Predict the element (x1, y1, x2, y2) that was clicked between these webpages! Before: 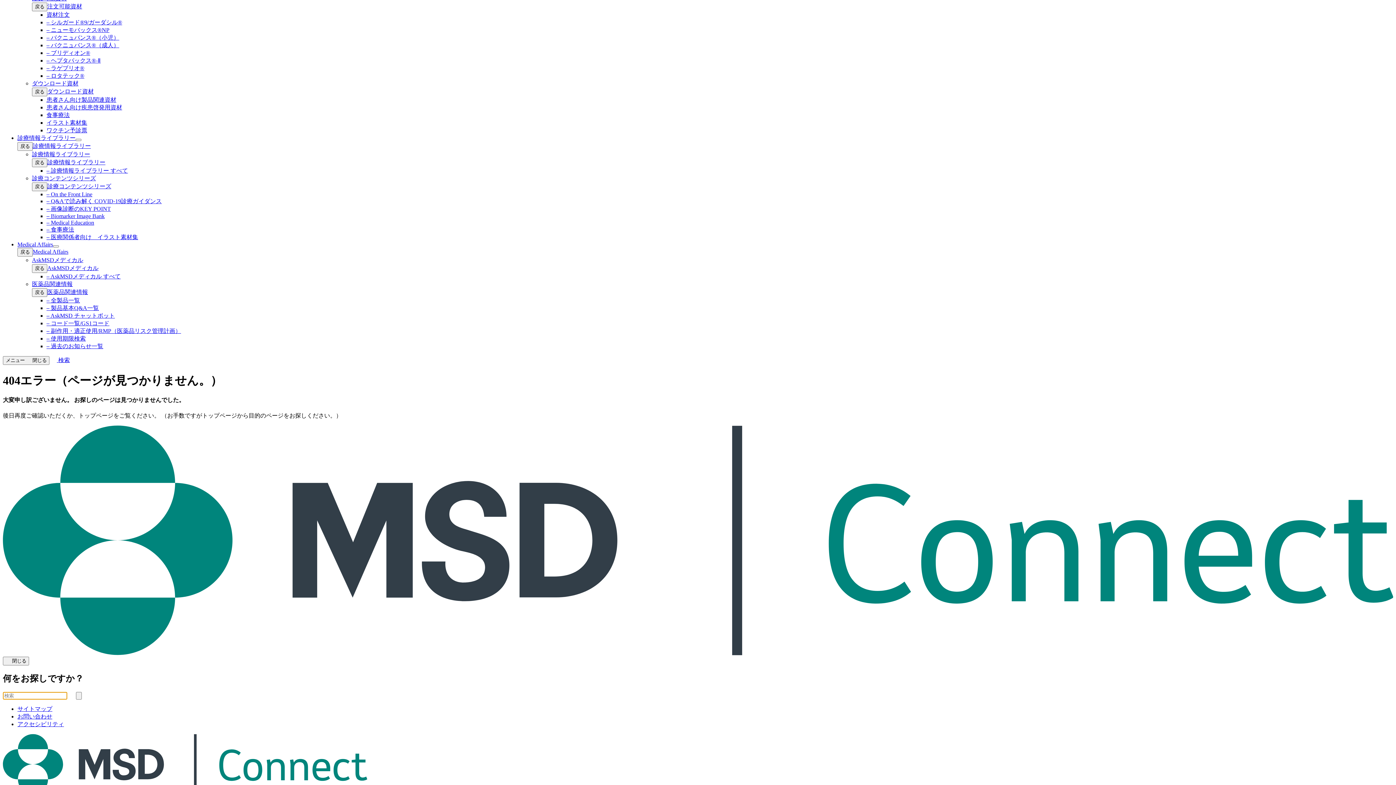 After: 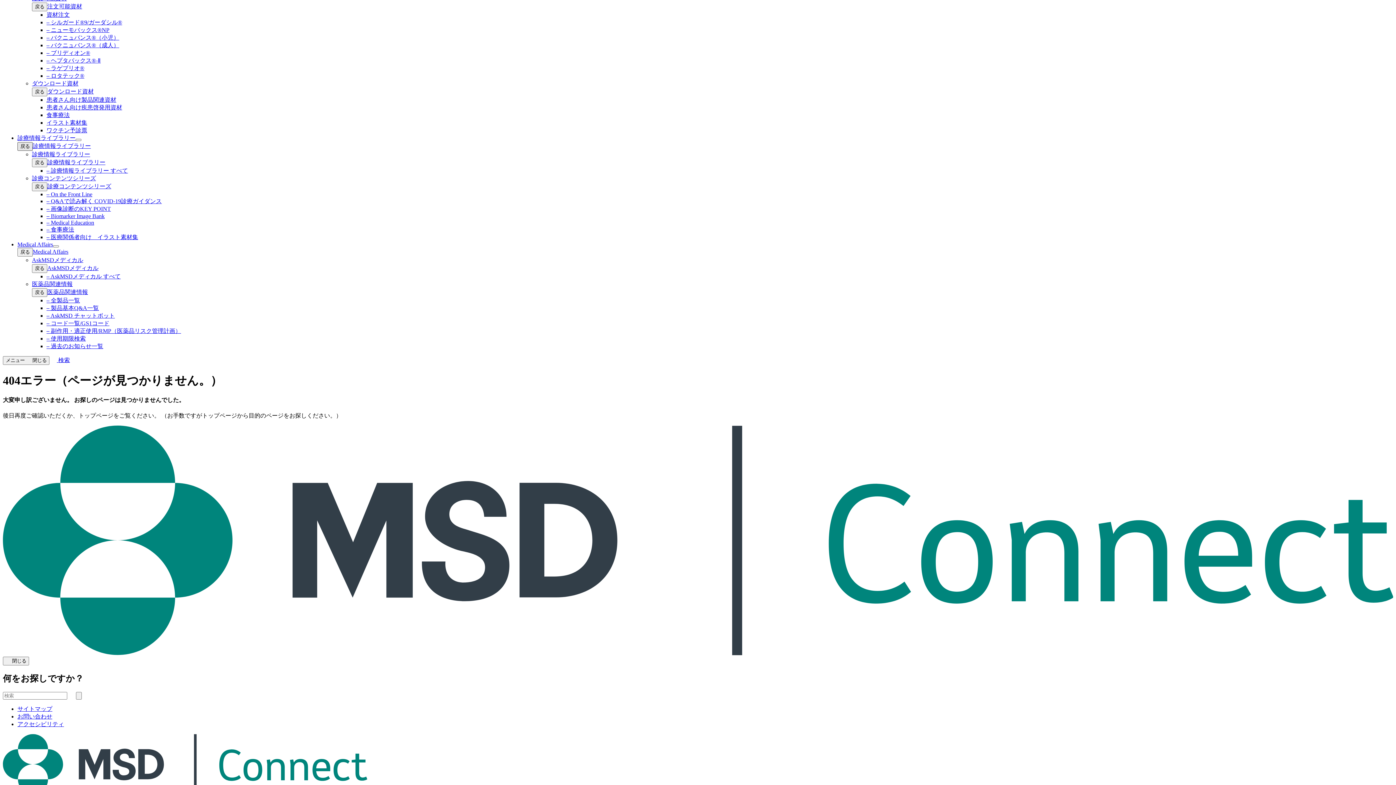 Action: label: 戻る bbox: (17, 142, 32, 150)